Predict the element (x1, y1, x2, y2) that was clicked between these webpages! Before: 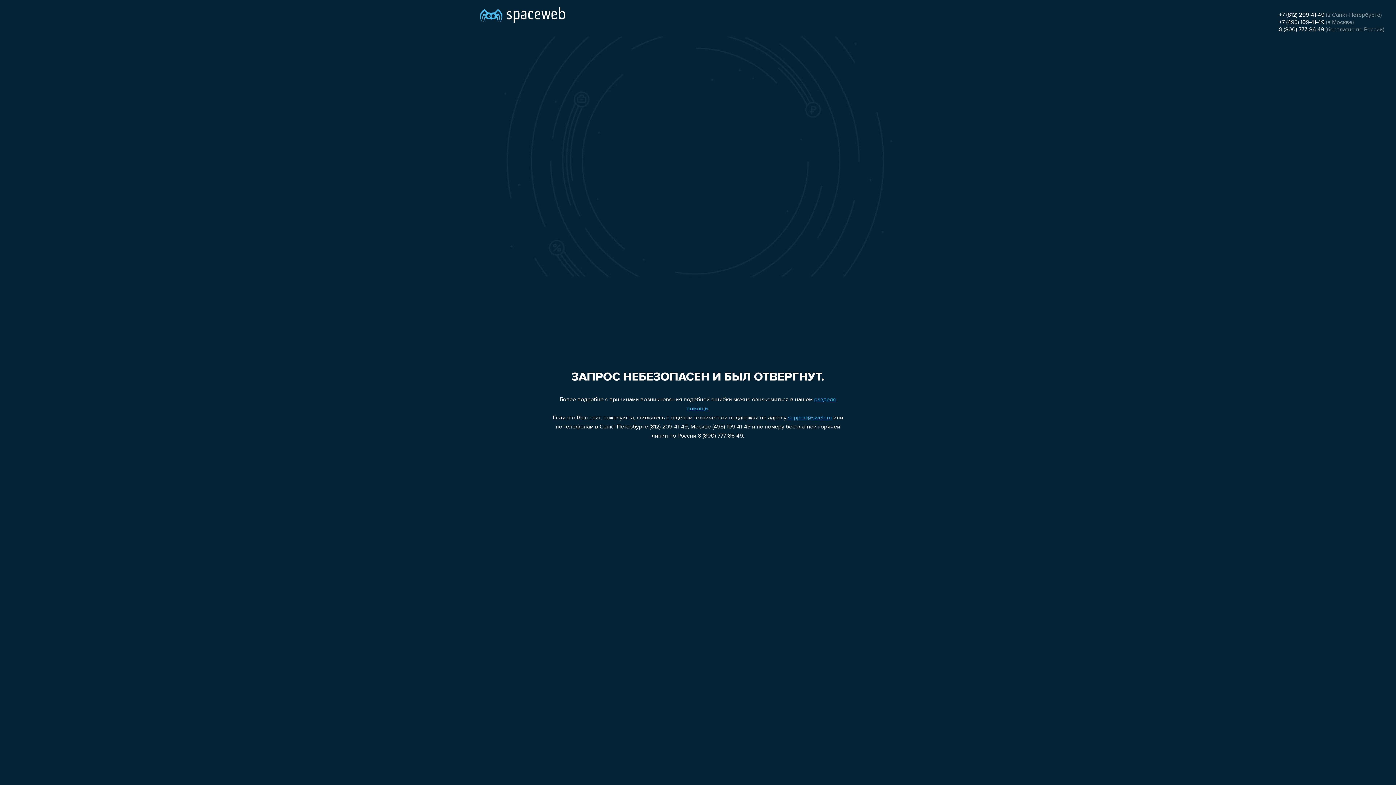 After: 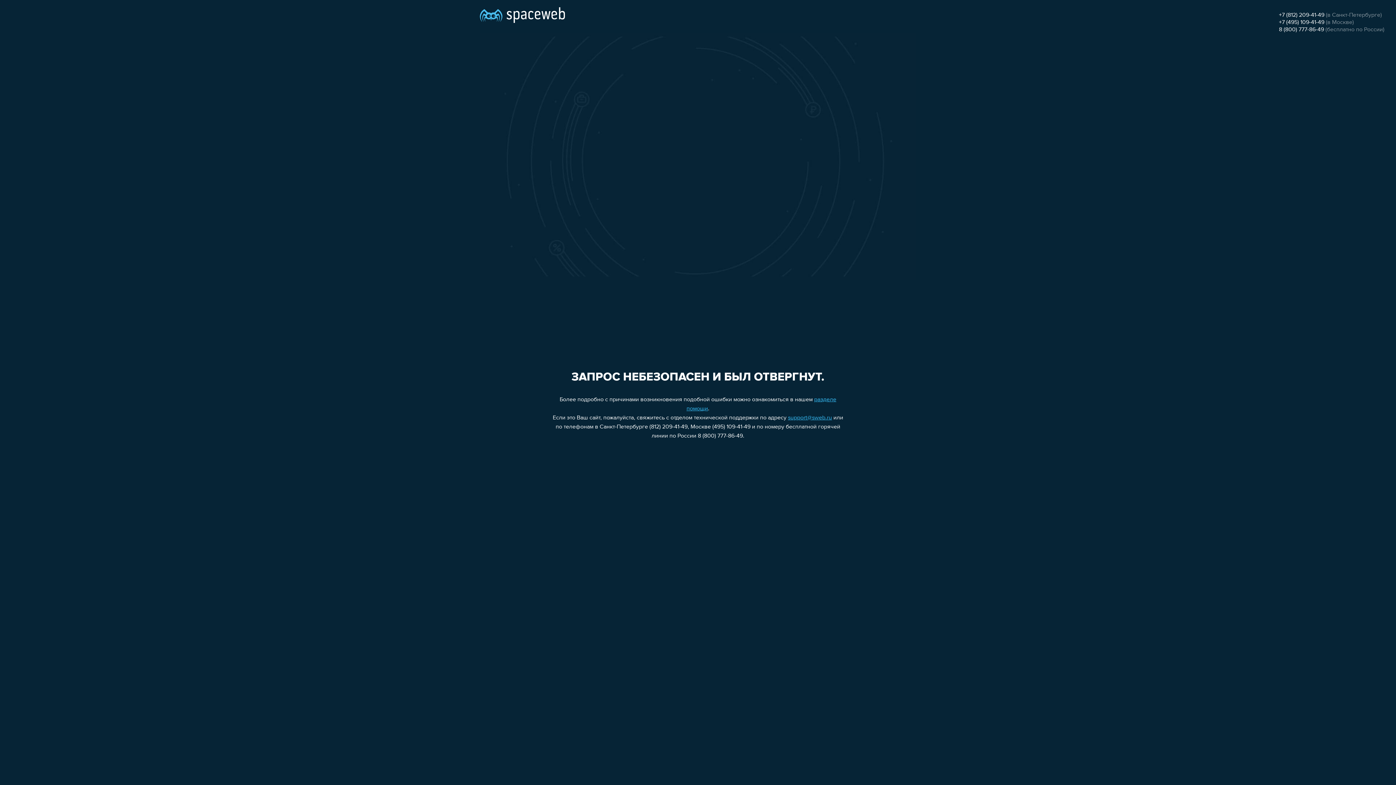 Action: label: +7 (495) 109-41-49 bbox: (1279, 19, 1324, 25)